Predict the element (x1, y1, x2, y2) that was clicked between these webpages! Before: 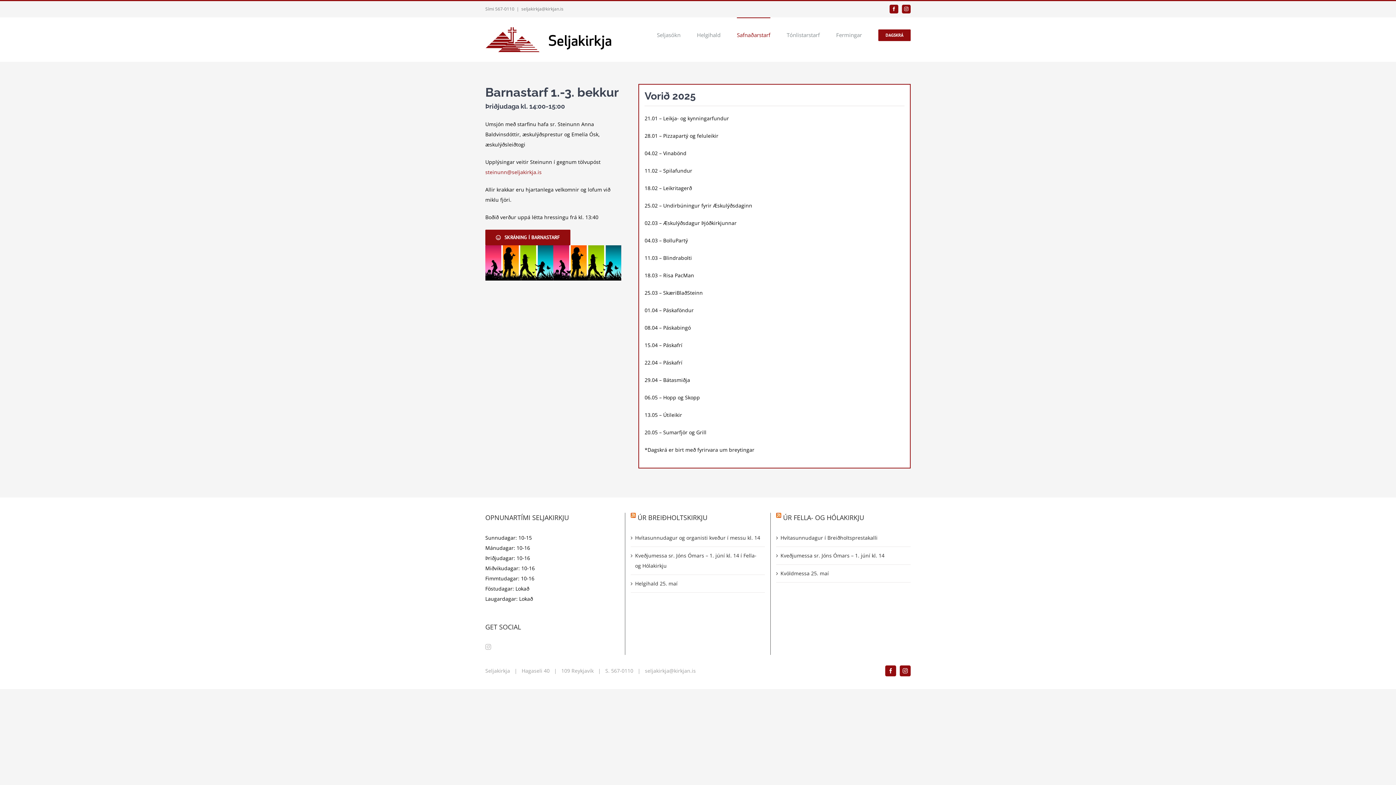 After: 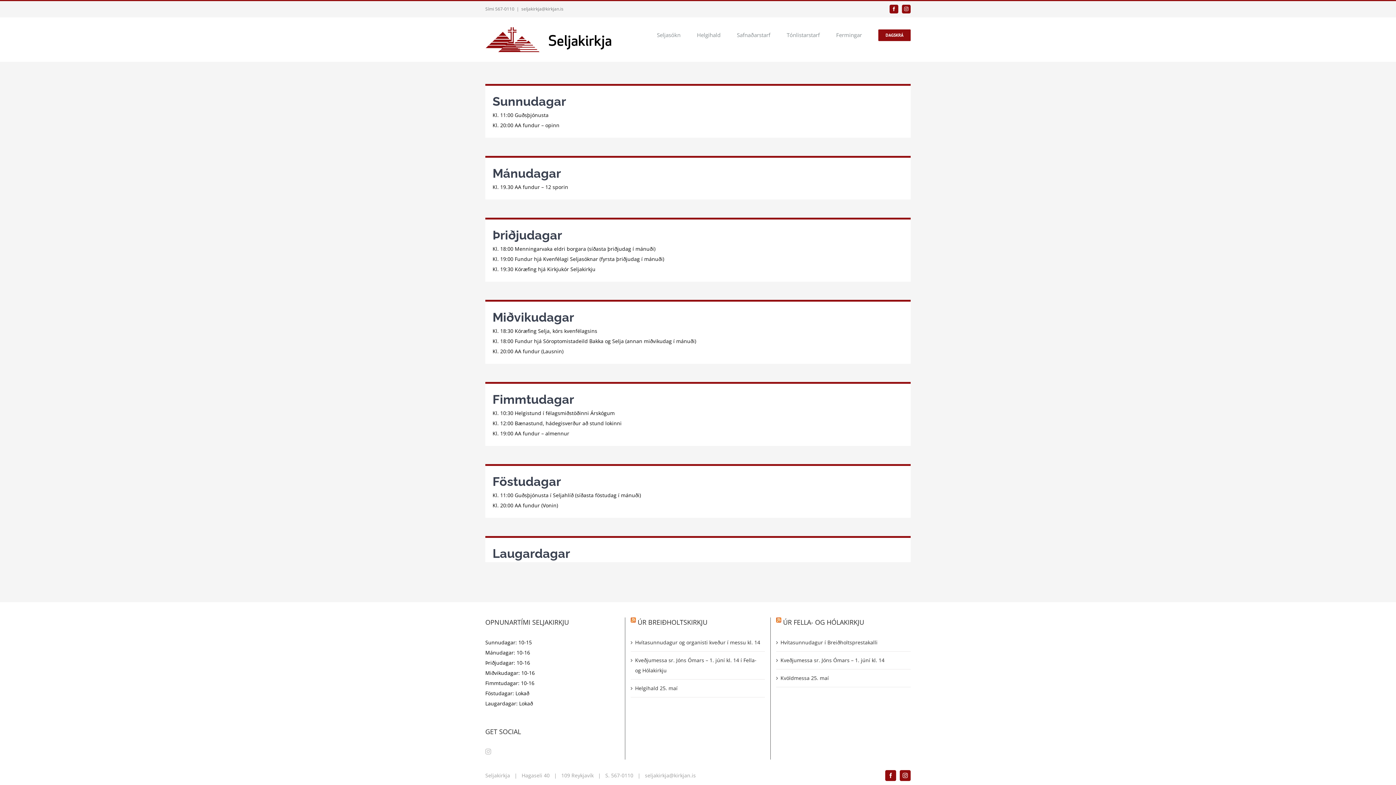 Action: label: DAGSKRÁ bbox: (878, 17, 910, 52)